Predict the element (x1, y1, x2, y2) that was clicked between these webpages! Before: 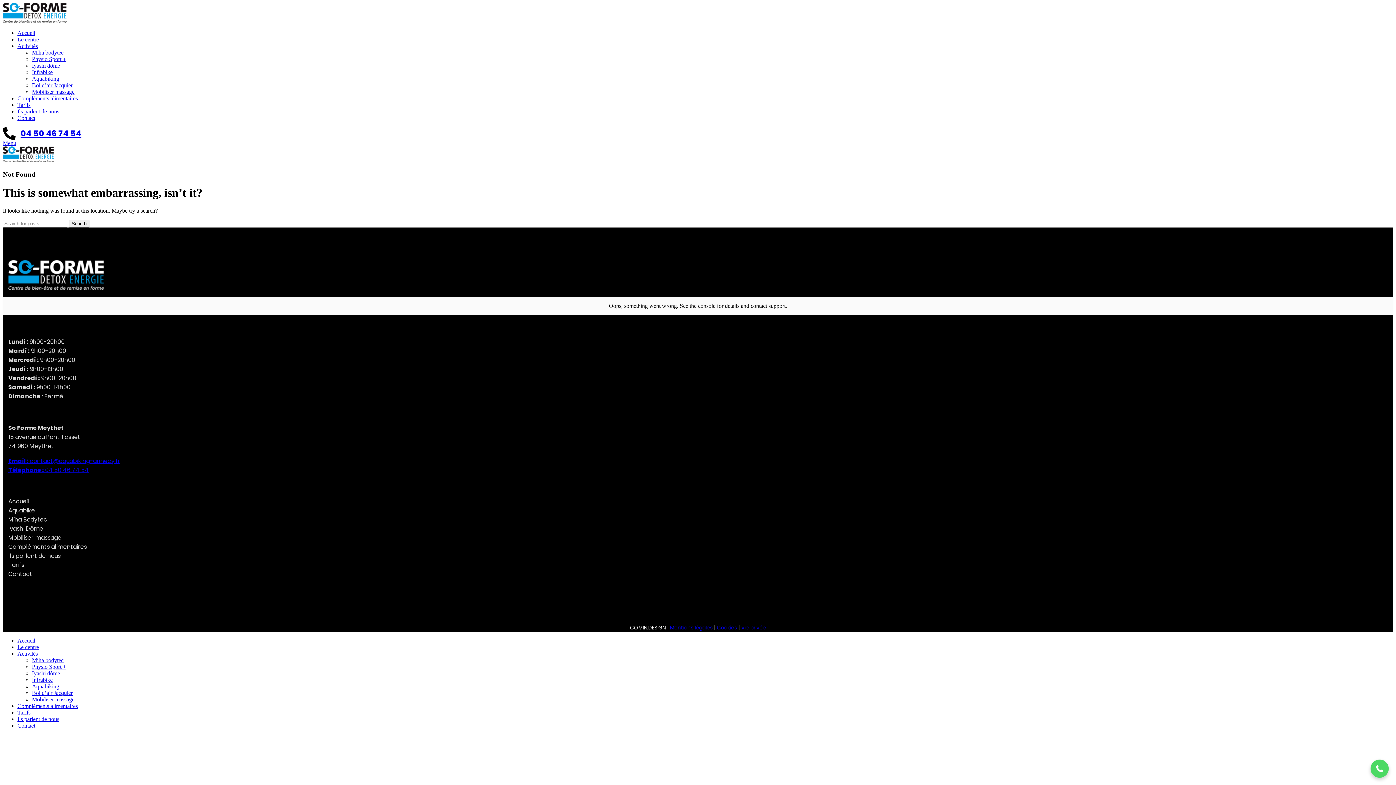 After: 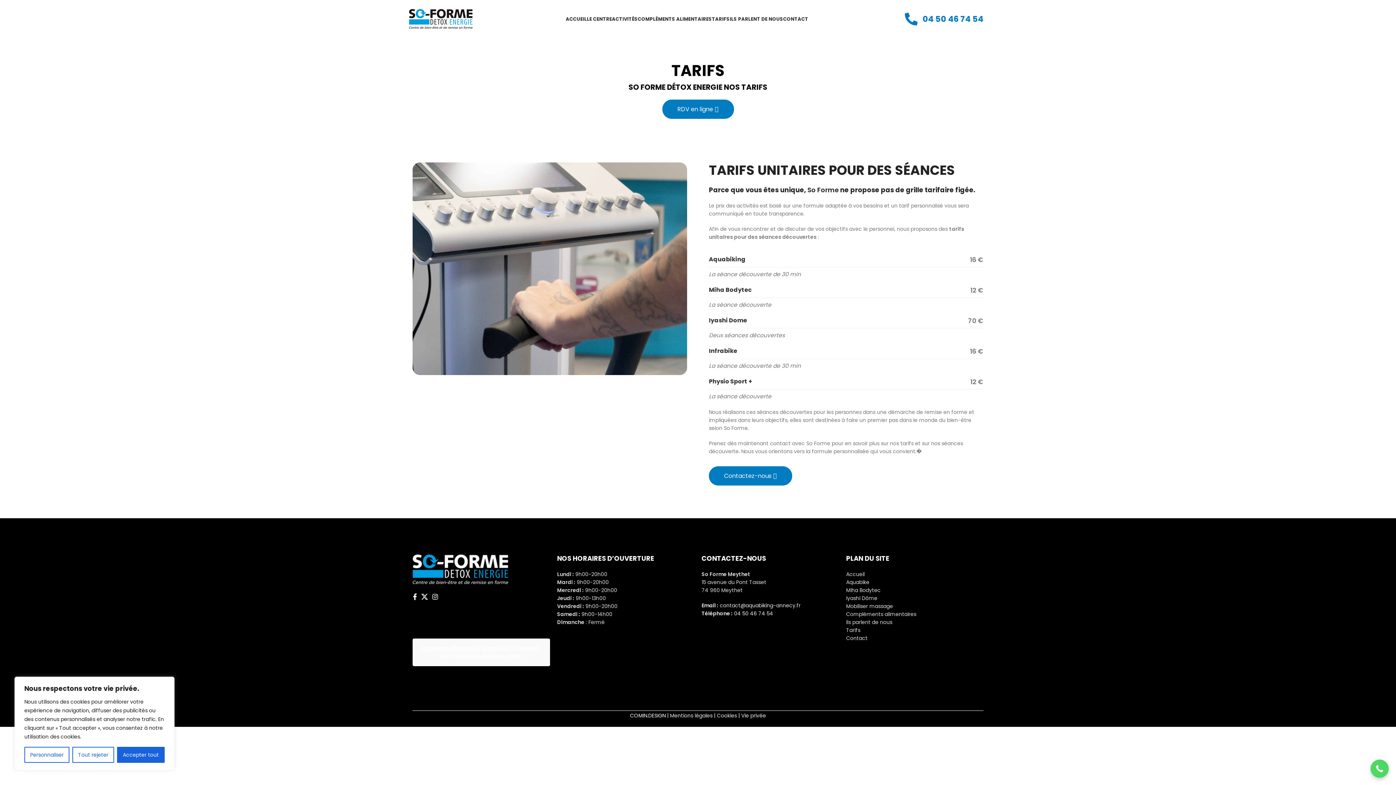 Action: label: Tarifs bbox: (17, 101, 30, 107)